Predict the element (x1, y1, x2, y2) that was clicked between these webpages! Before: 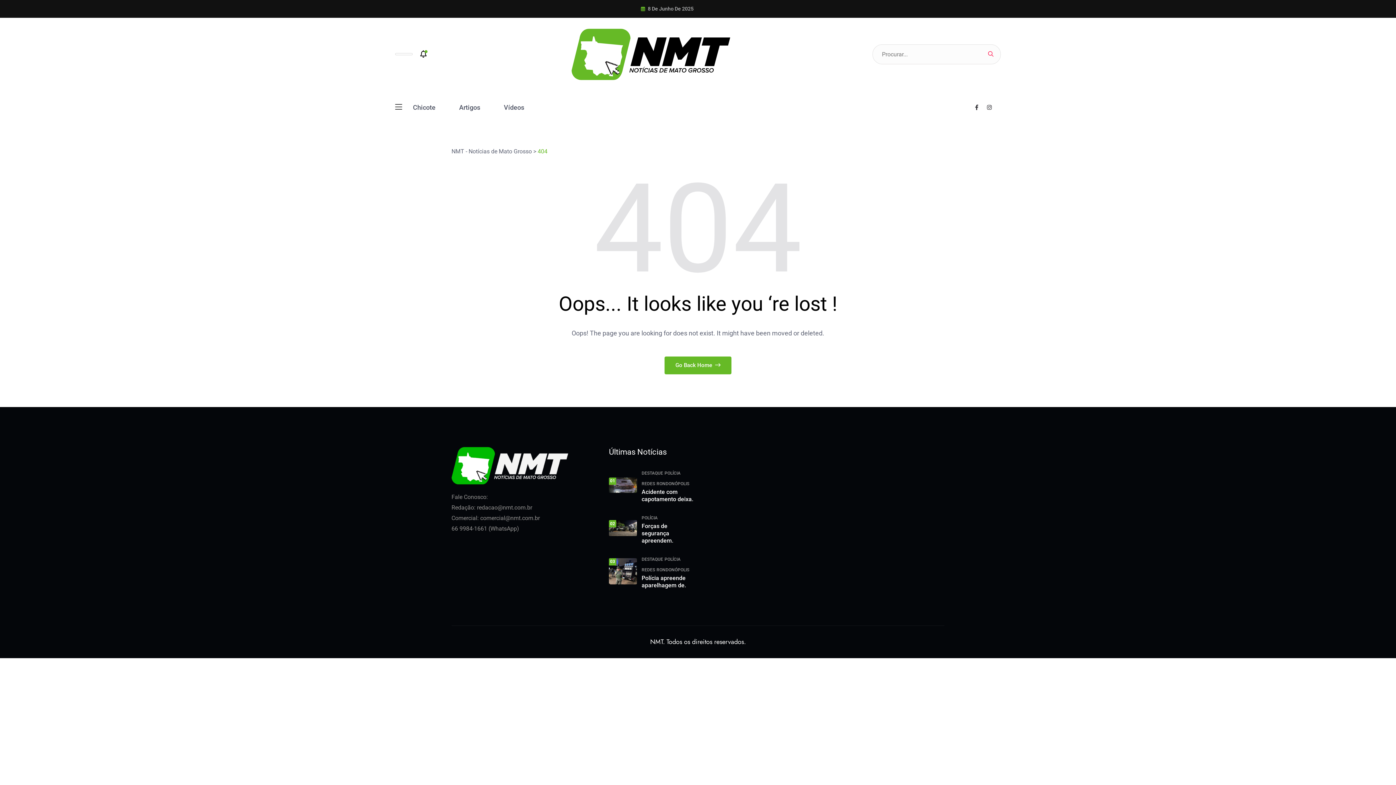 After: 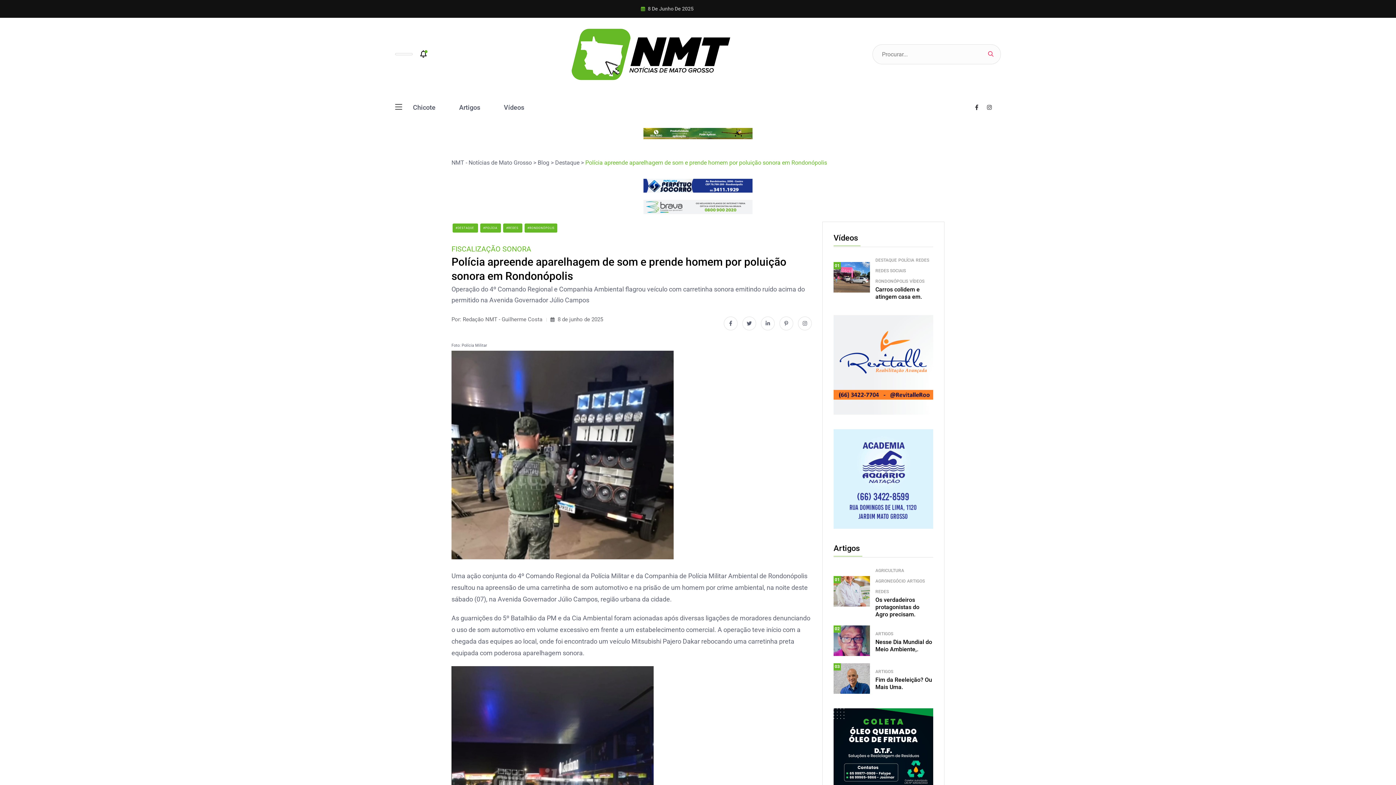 Action: bbox: (609, 567, 637, 574)